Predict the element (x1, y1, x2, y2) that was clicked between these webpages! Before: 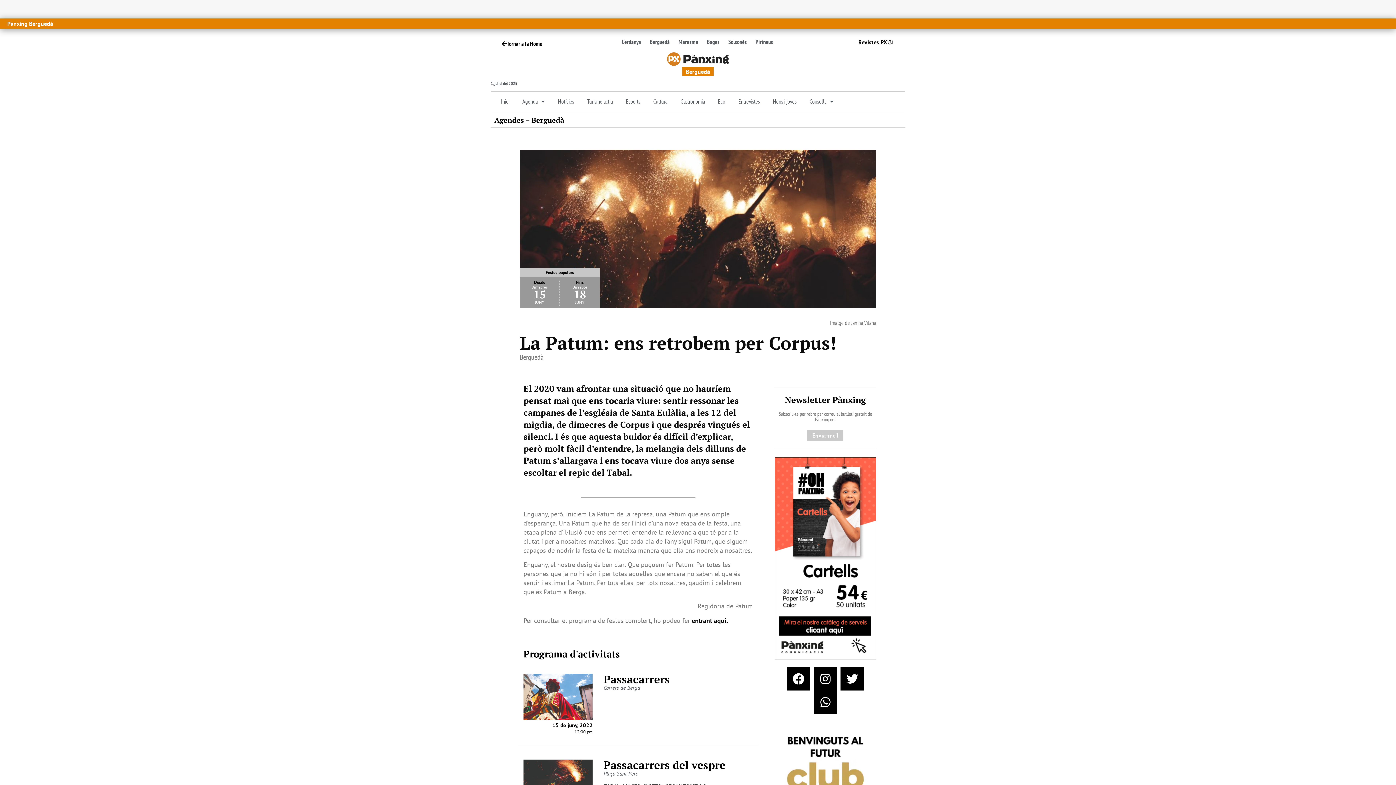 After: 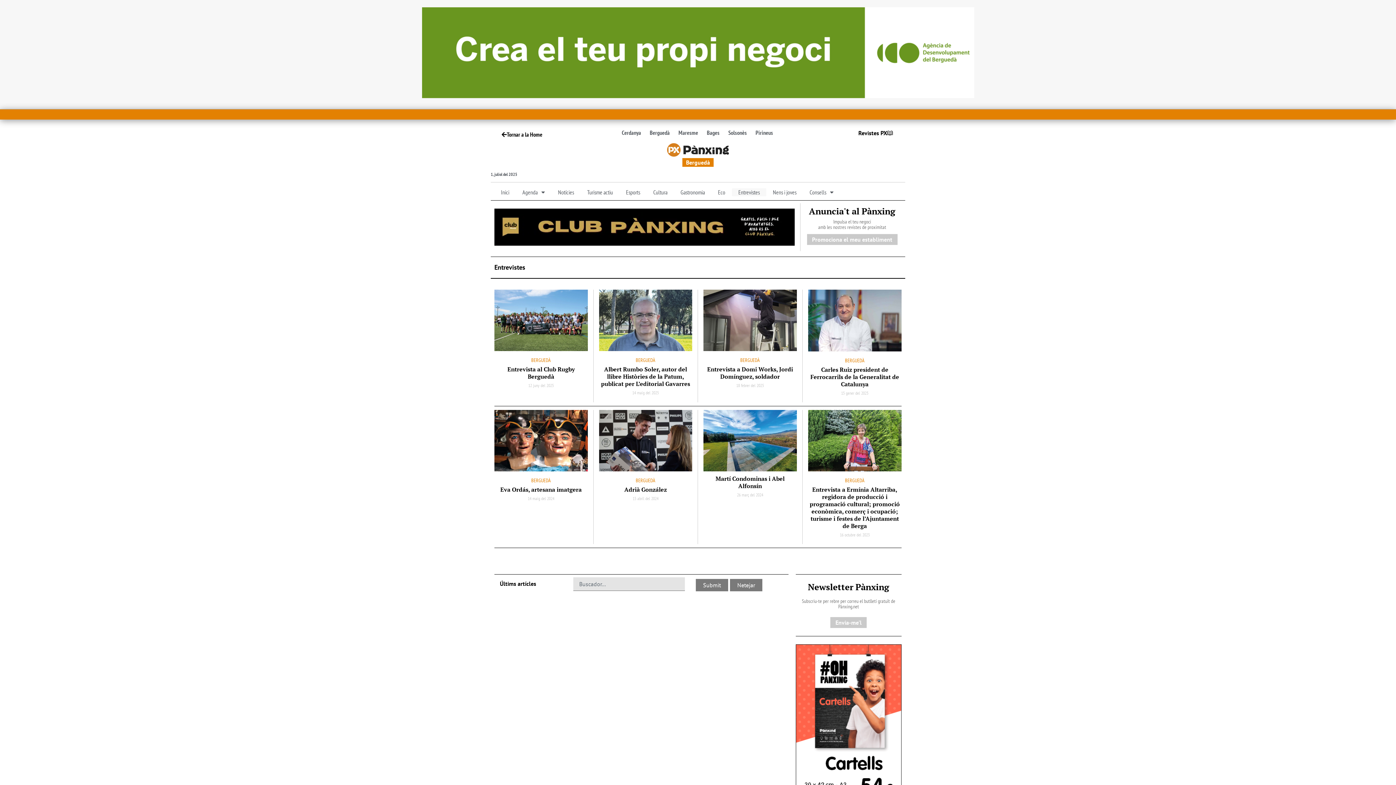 Action: label: Entrevistes bbox: (732, 97, 766, 105)